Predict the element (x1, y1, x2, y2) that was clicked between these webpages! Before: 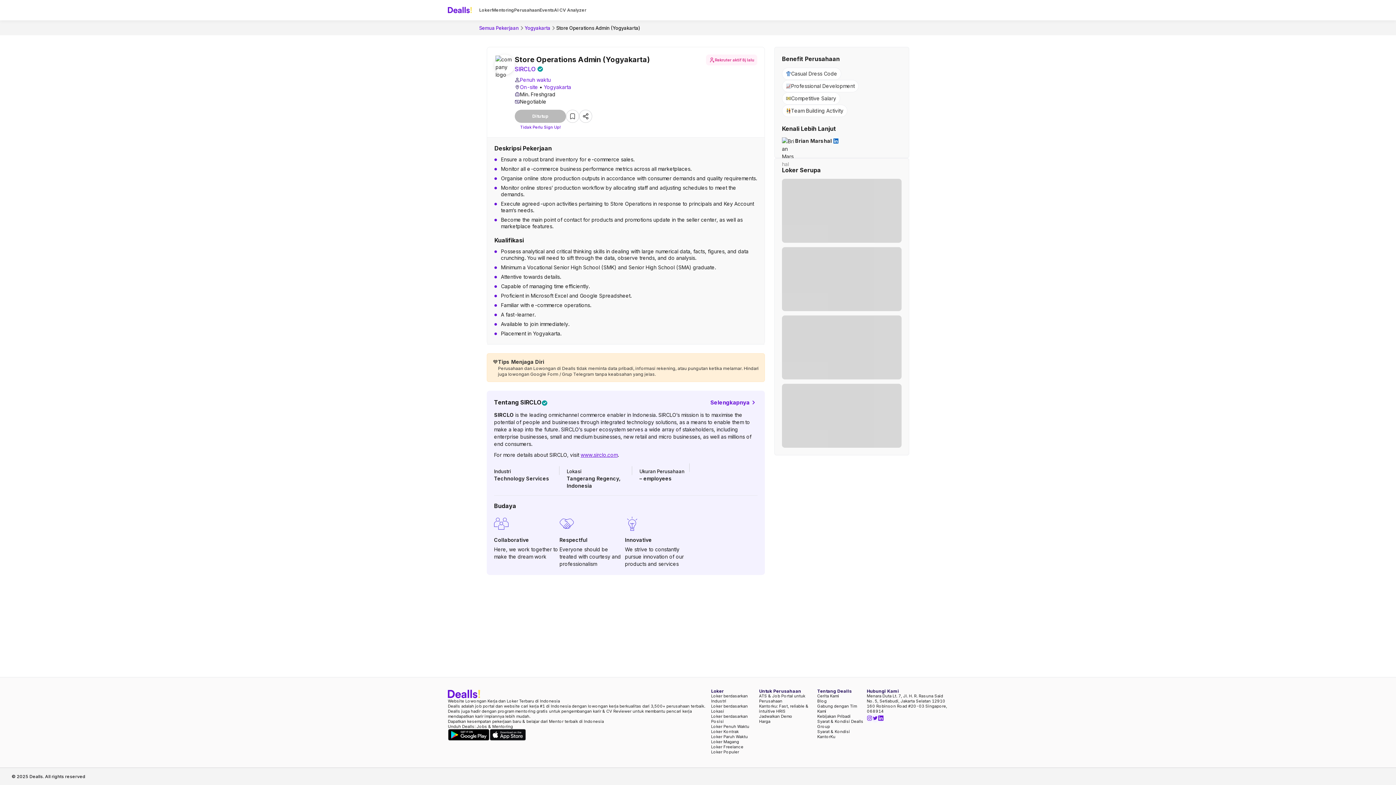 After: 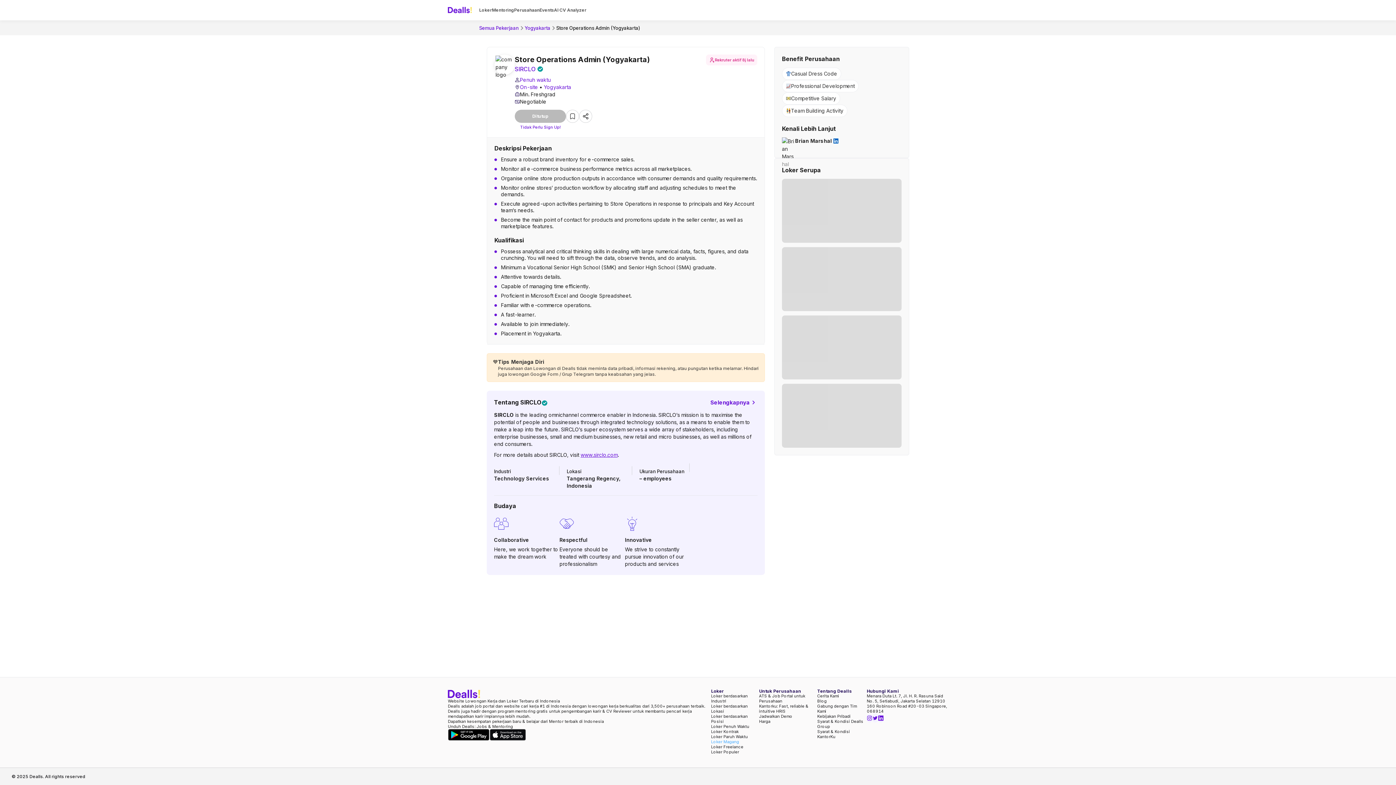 Action: bbox: (711, 739, 739, 744) label: Loker Magang